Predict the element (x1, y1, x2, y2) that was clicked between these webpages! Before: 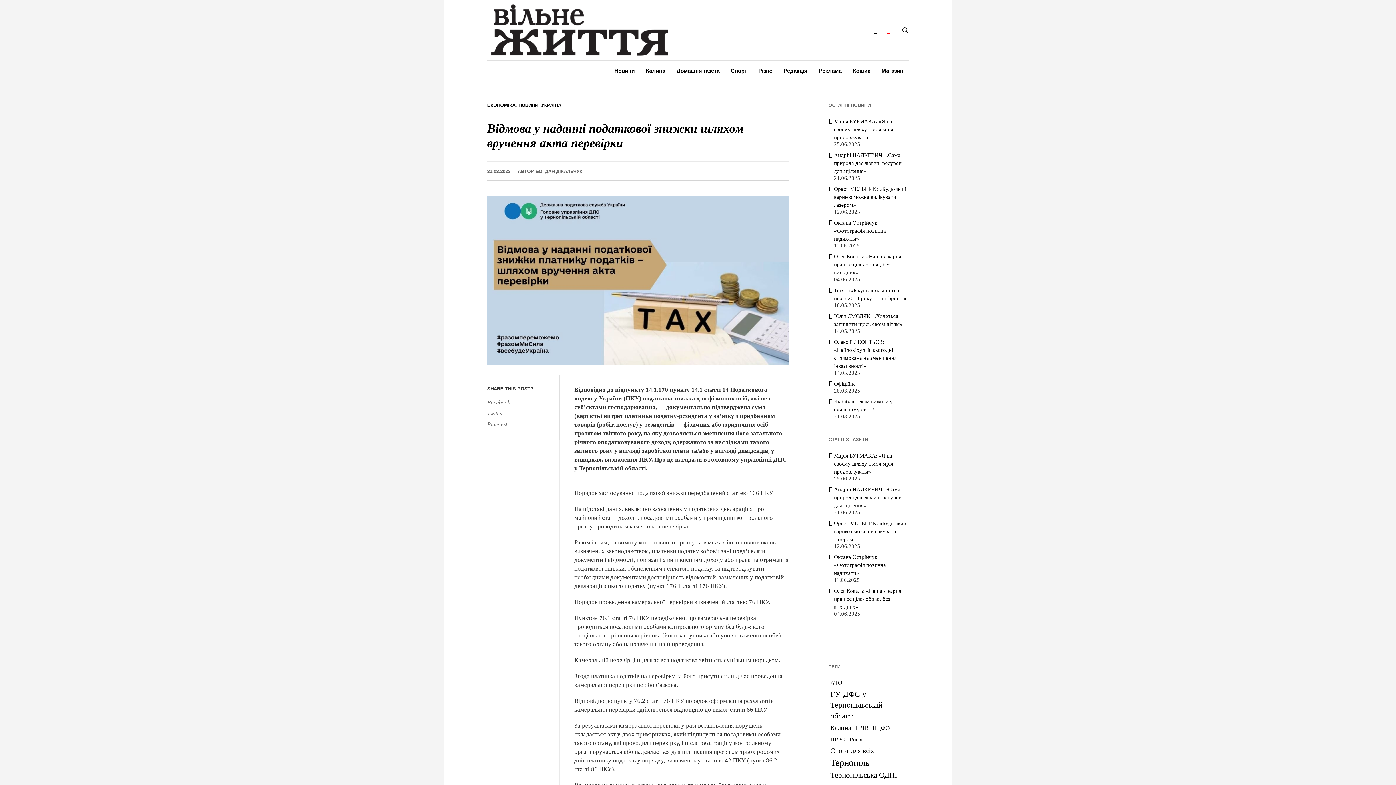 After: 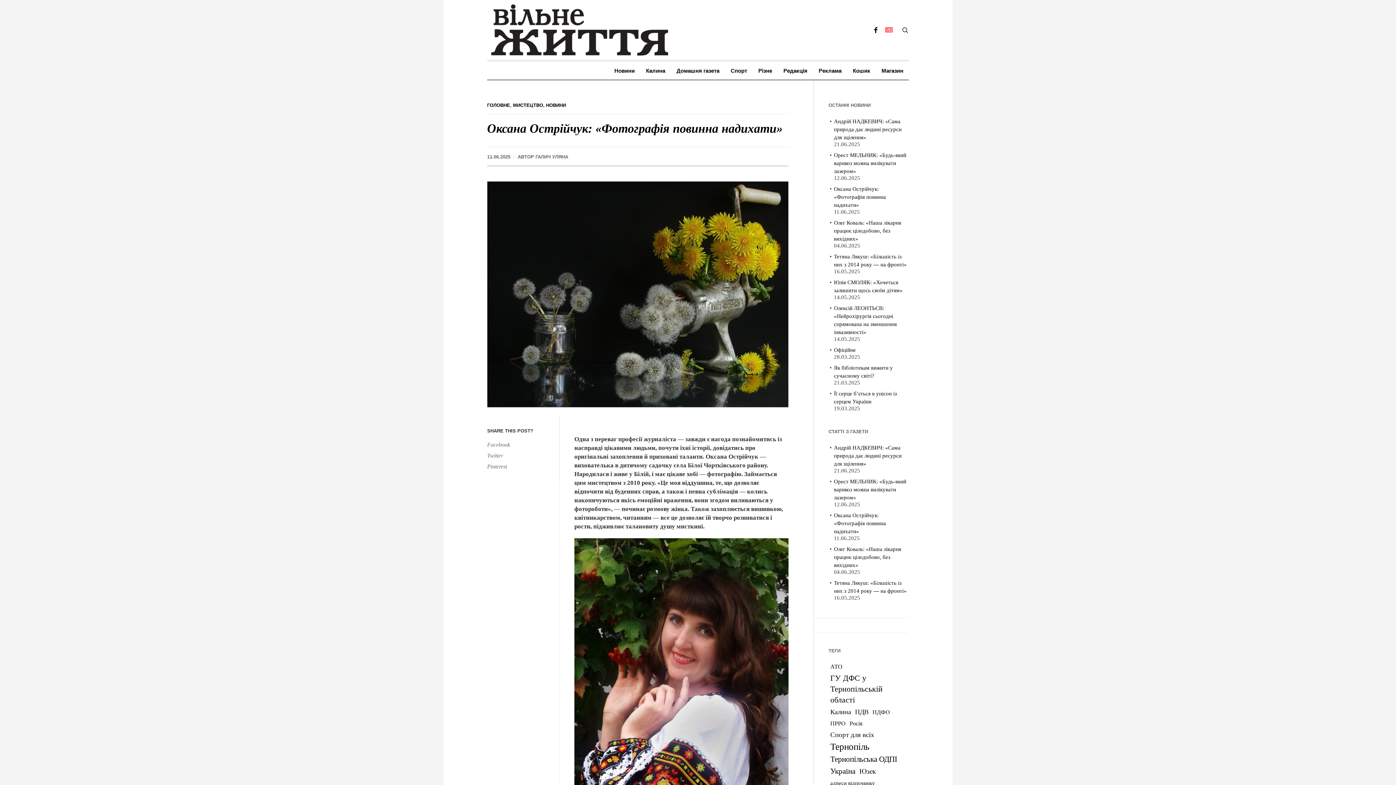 Action: label: Оксана Острійчук: «Фотографія повинна надихати» bbox: (834, 220, 886, 241)